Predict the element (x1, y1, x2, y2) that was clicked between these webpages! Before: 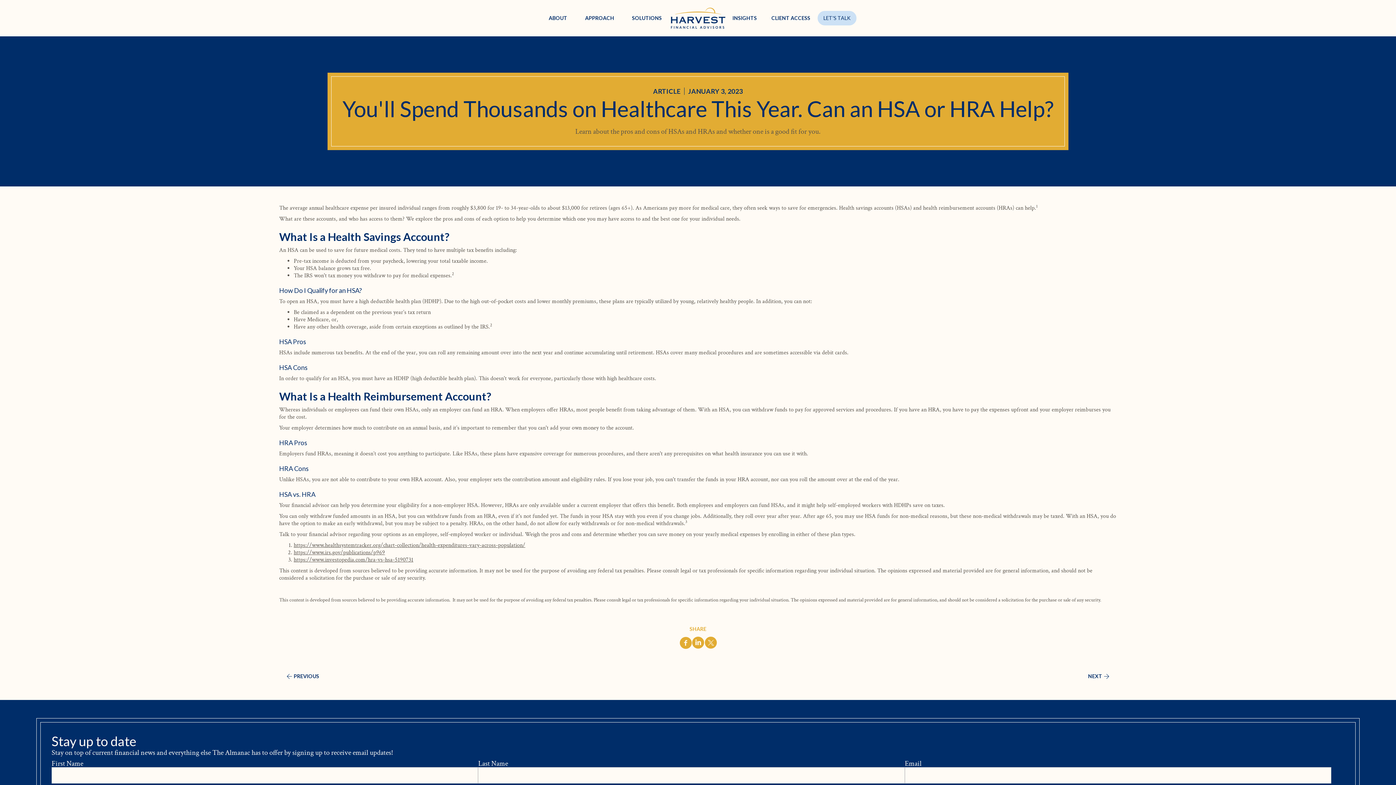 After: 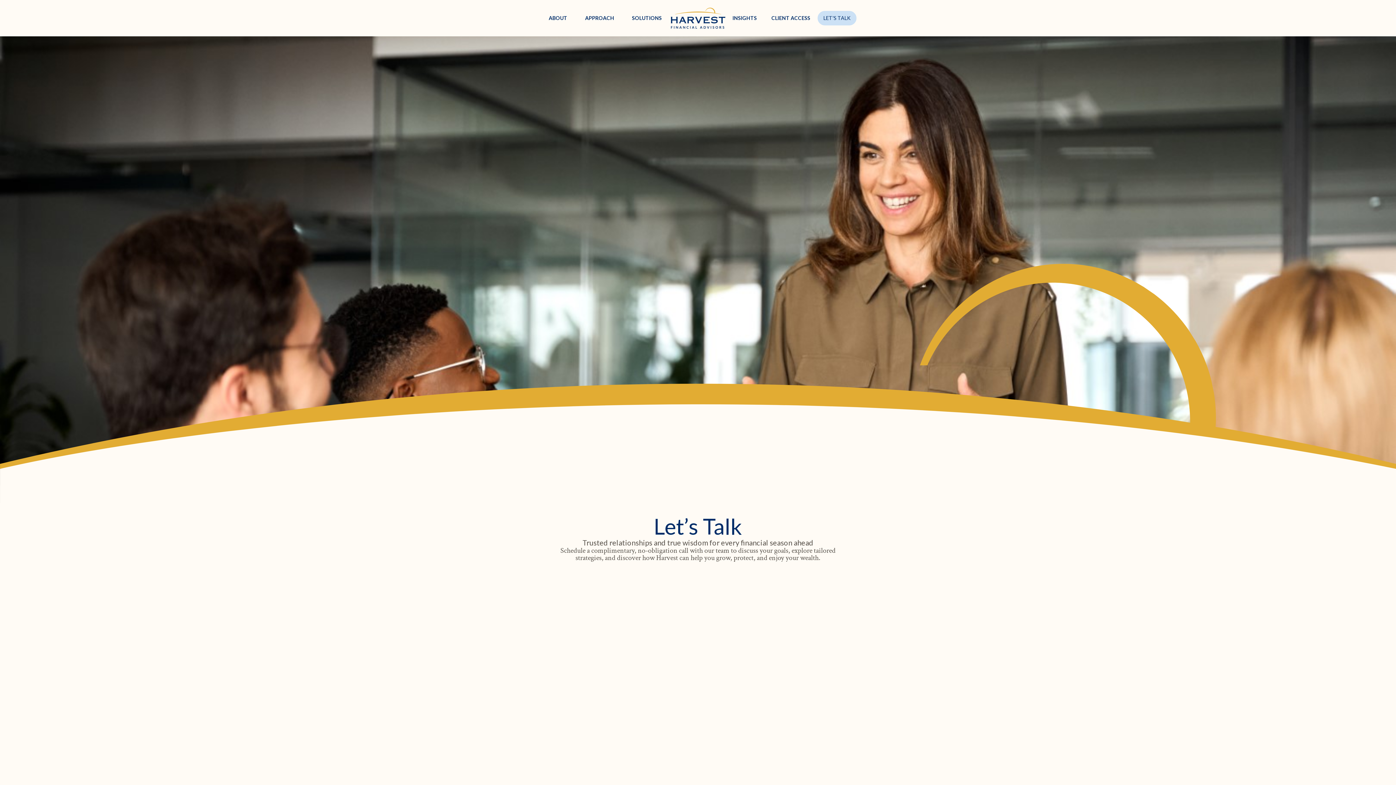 Action: label: LET'S TALK bbox: (817, 10, 856, 25)